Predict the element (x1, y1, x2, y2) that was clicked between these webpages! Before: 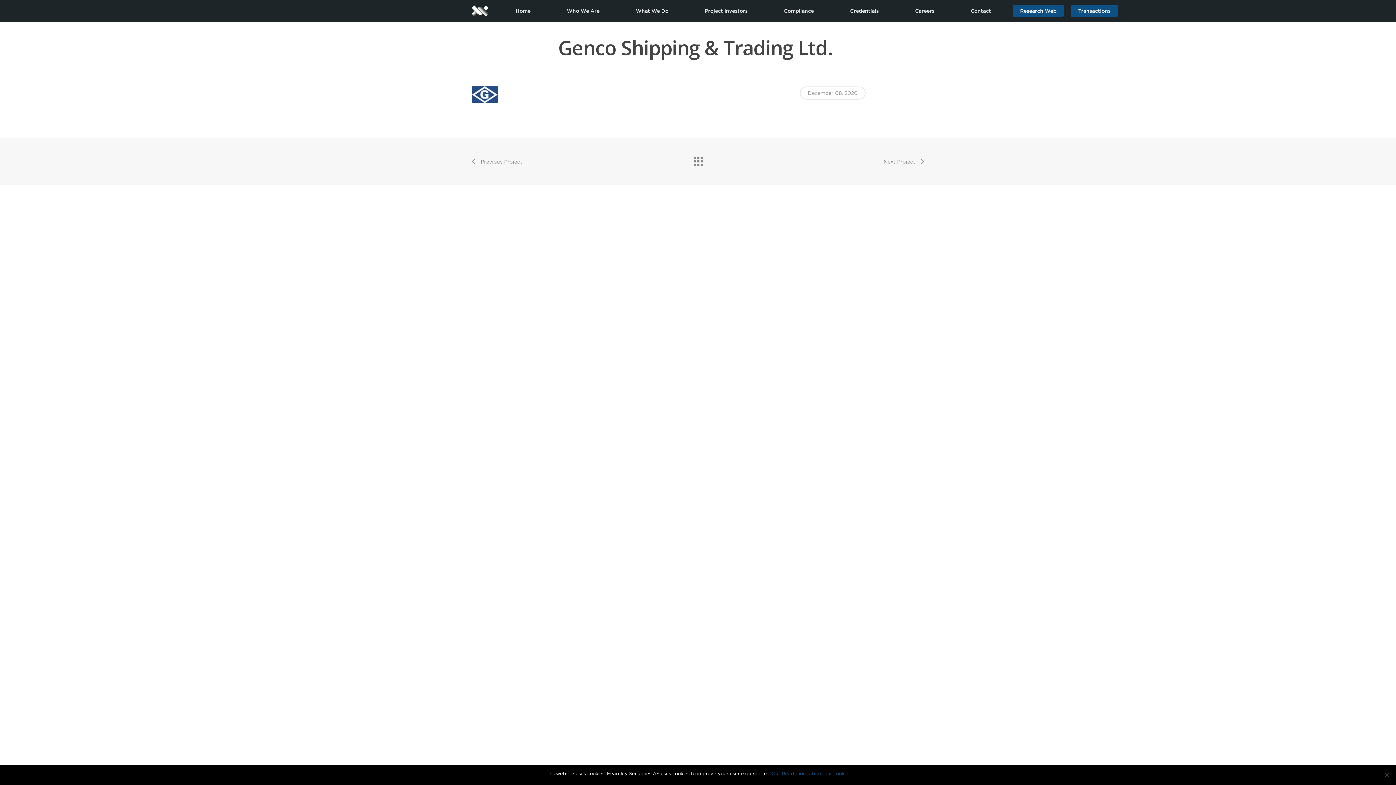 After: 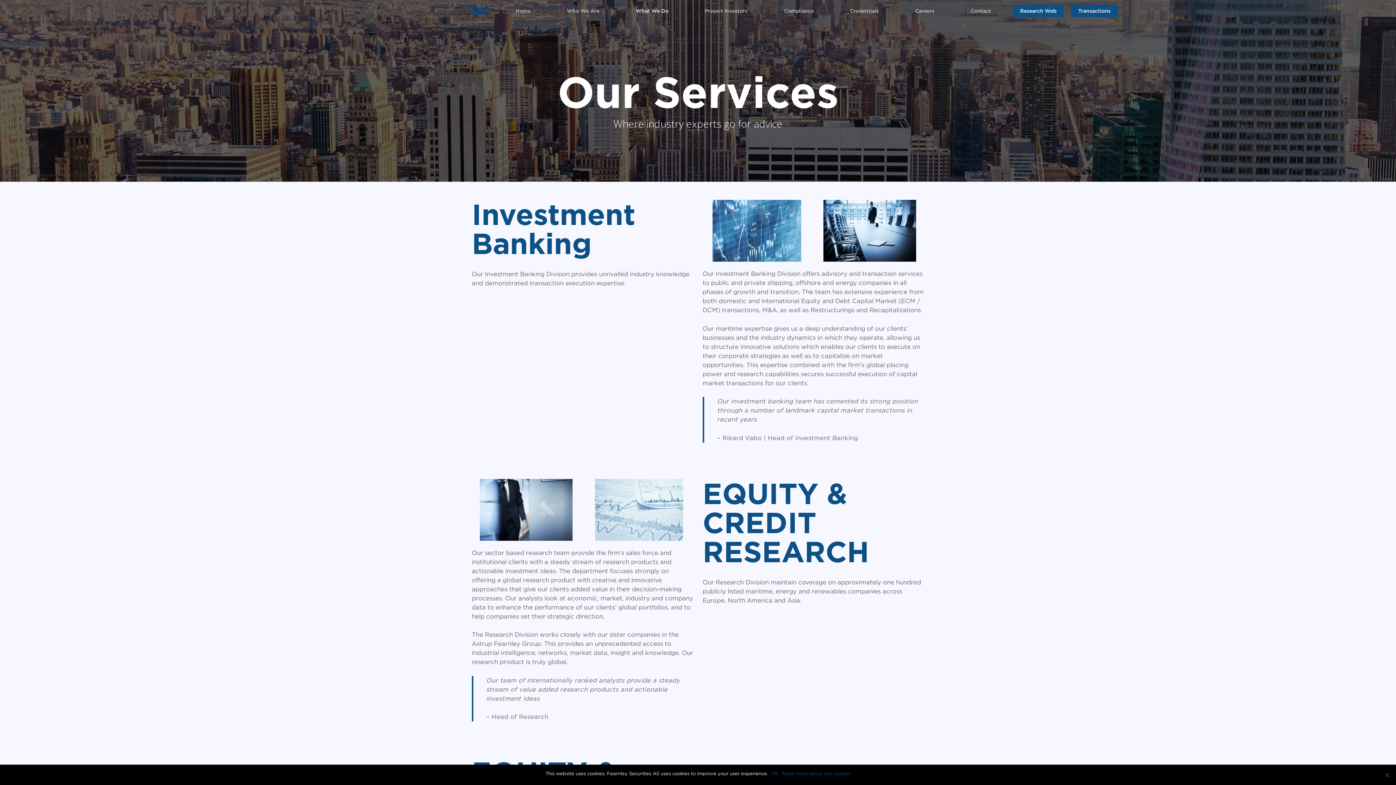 Action: bbox: (617, 7, 686, 14) label: What We Do